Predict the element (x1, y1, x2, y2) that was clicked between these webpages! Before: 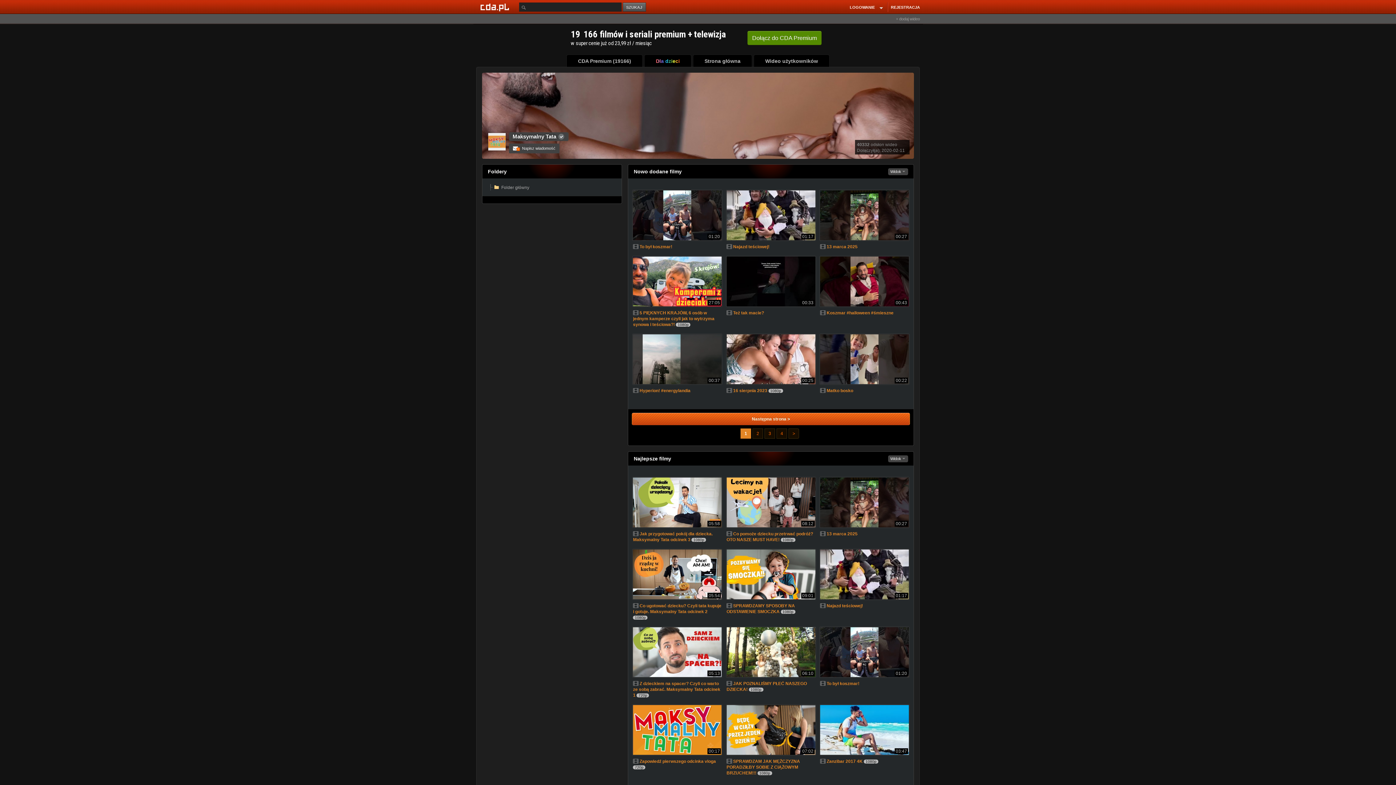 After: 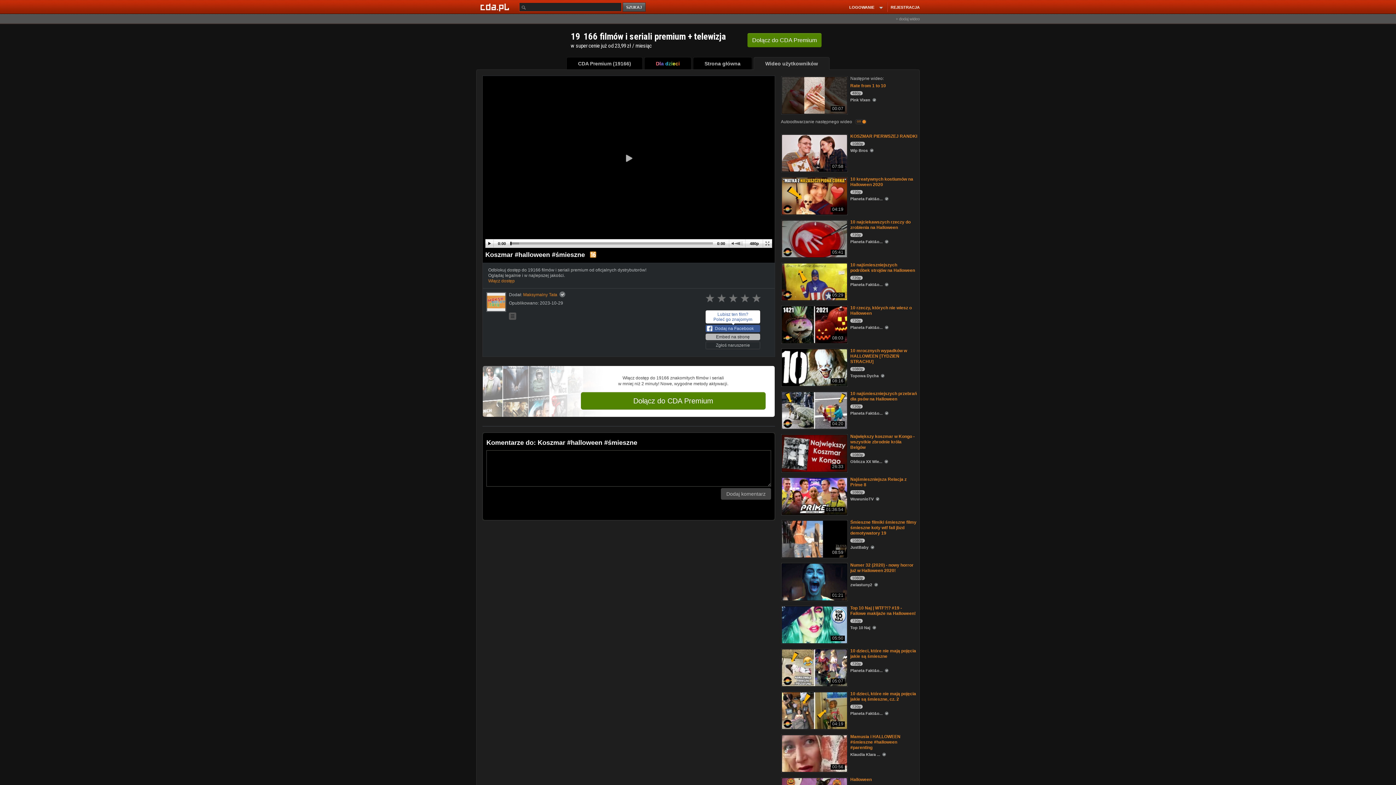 Action: label: Koszmar #halloween #śmieszne bbox: (826, 310, 893, 315)